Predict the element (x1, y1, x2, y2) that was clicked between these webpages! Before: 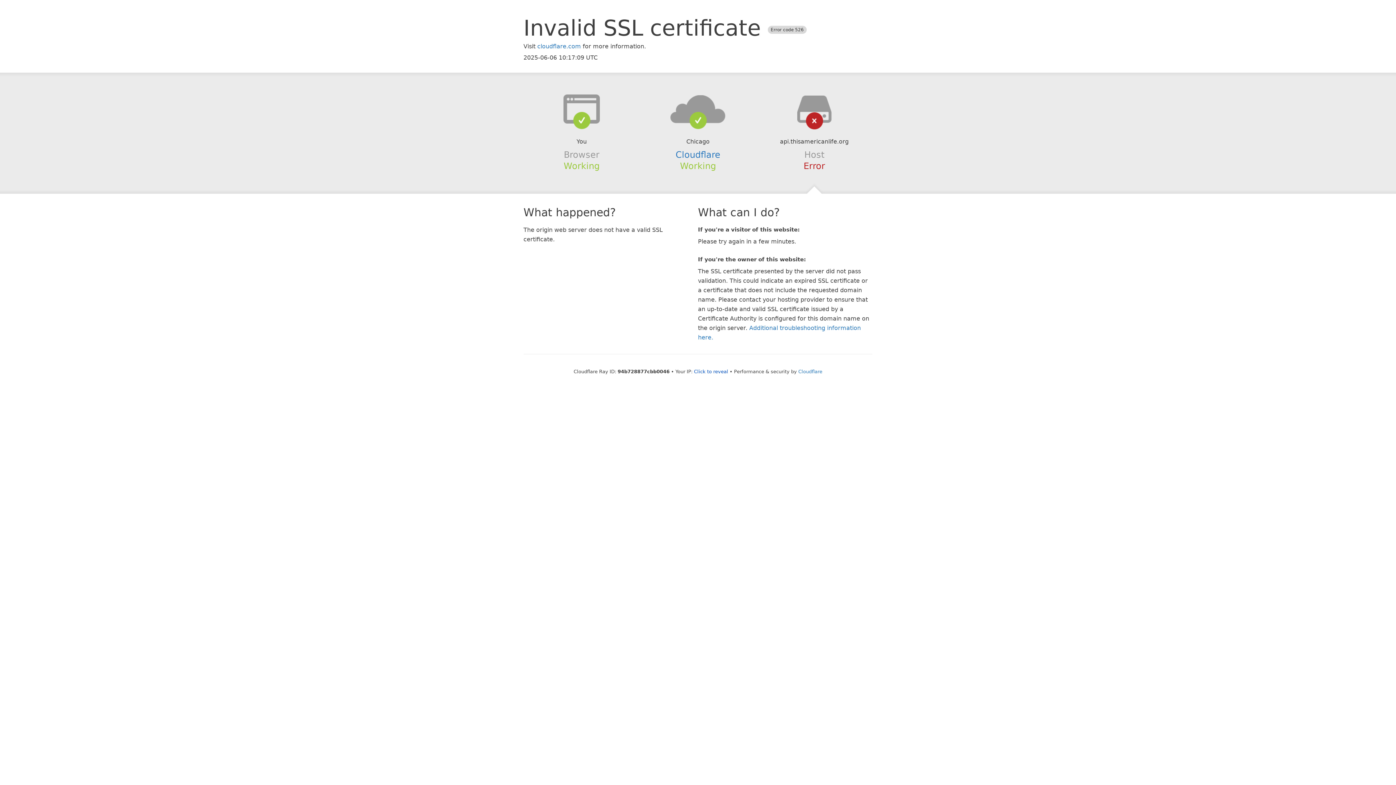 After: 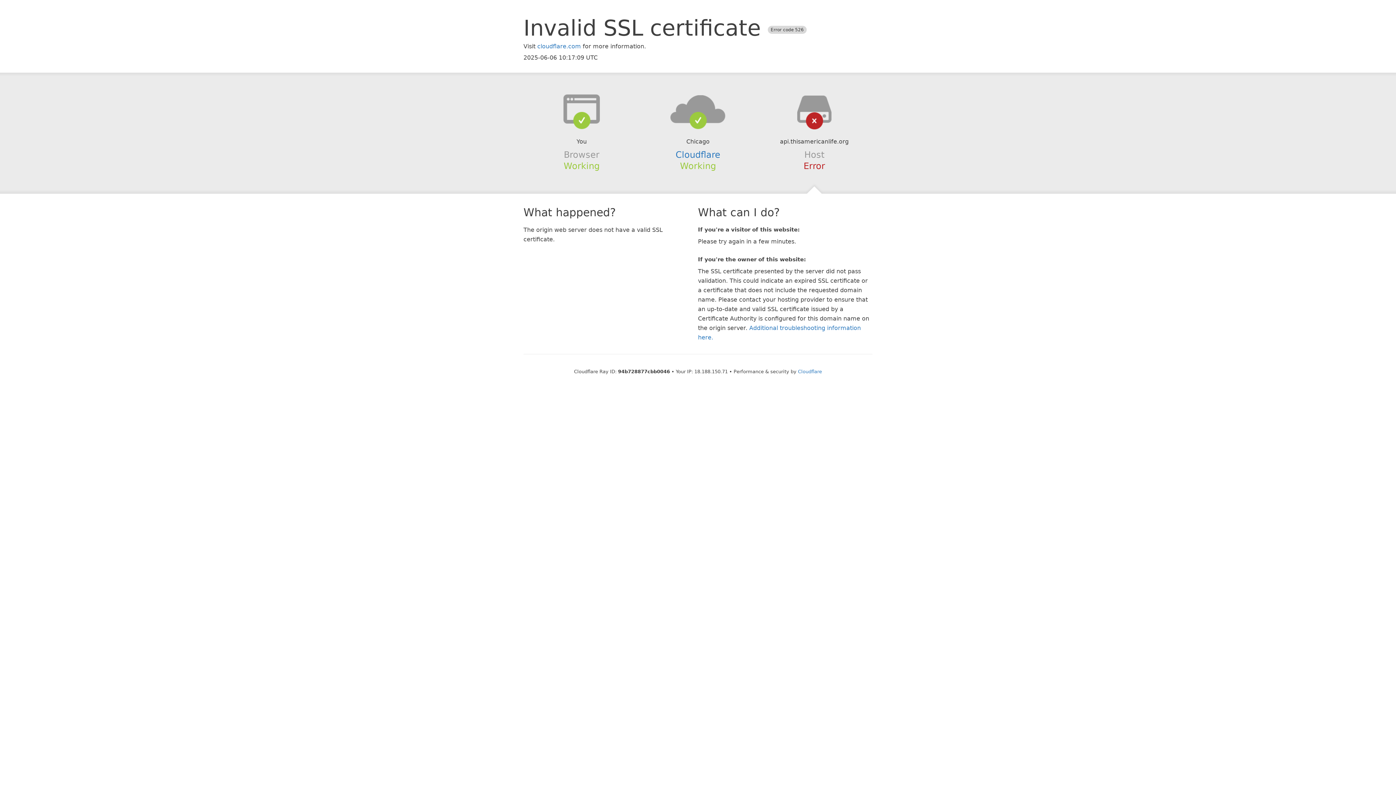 Action: bbox: (694, 368, 728, 374) label: Click to reveal